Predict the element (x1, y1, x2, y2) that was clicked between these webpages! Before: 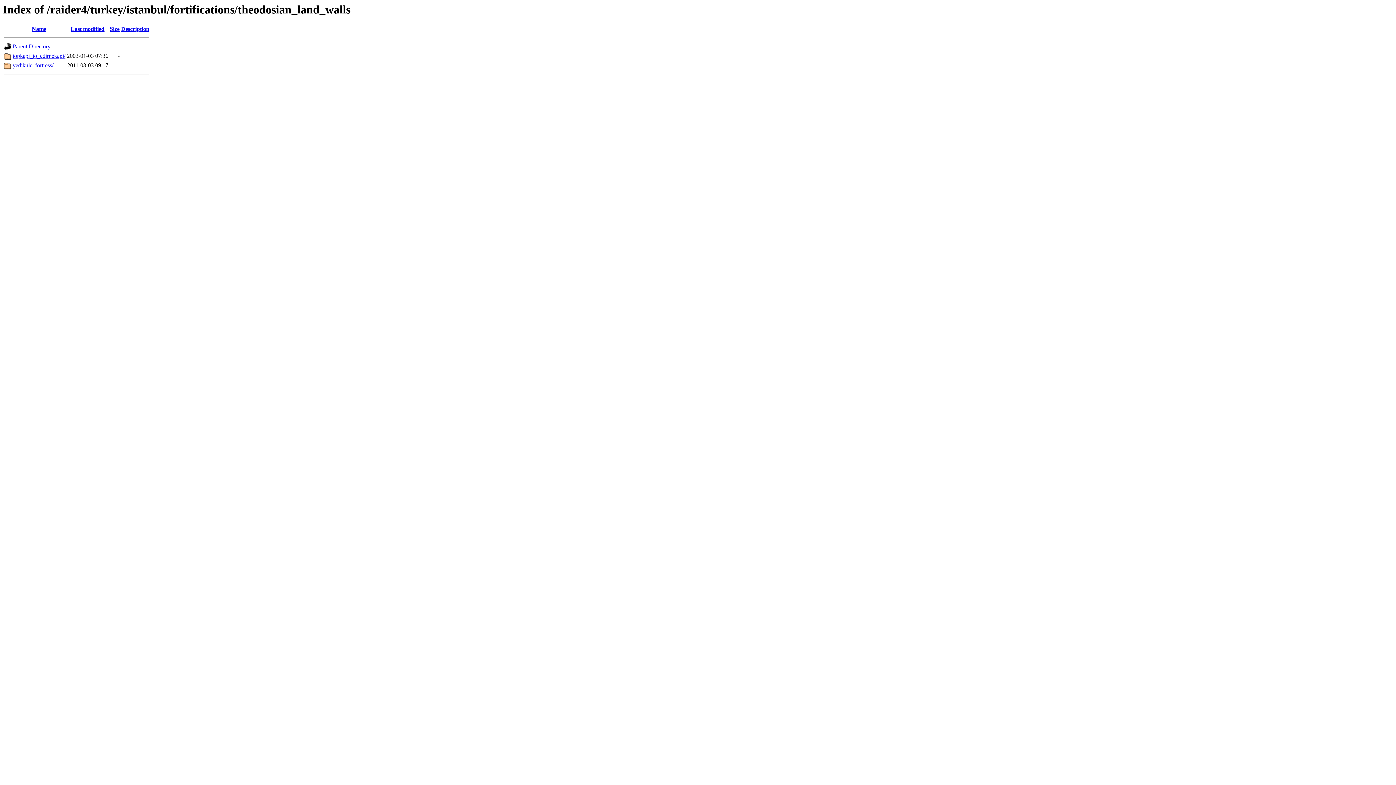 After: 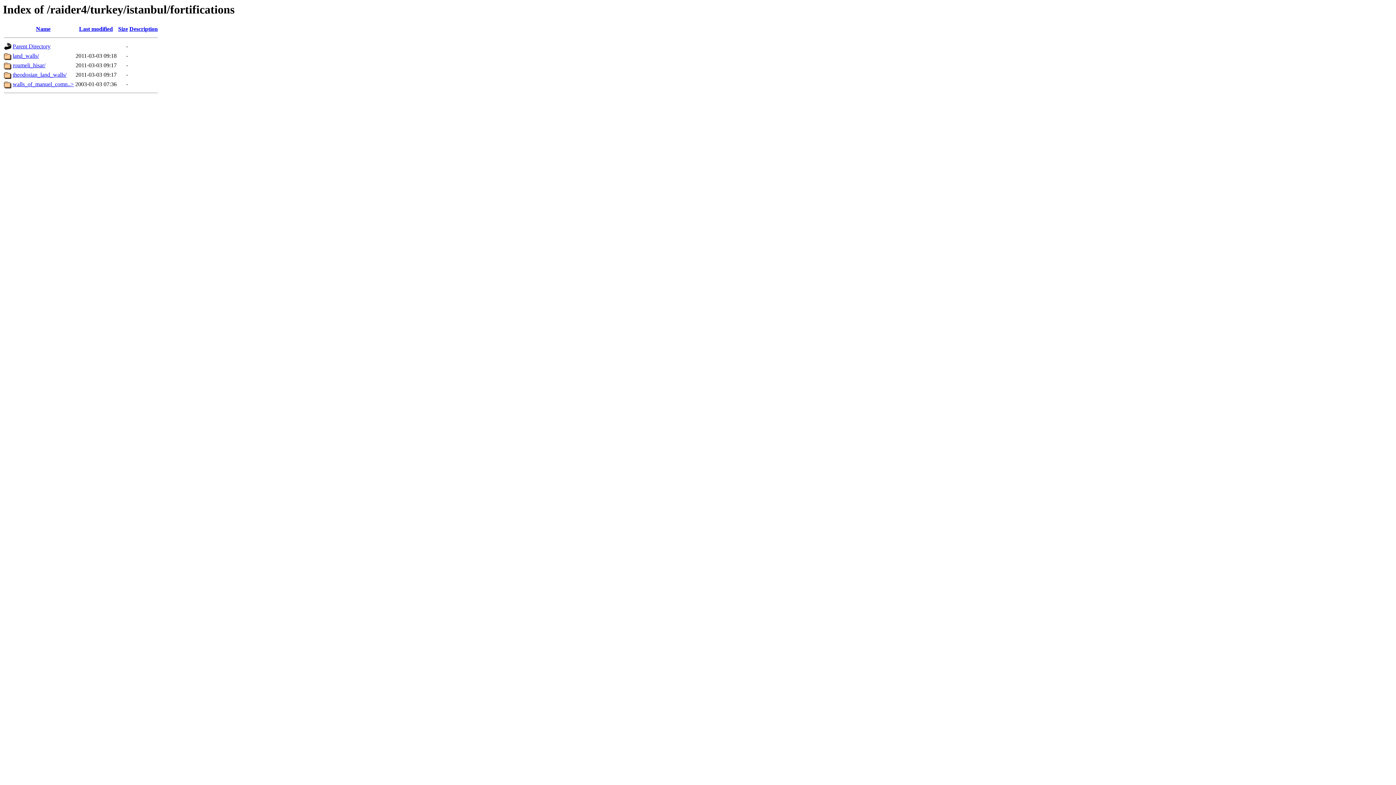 Action: bbox: (12, 43, 50, 49) label: Parent Directory